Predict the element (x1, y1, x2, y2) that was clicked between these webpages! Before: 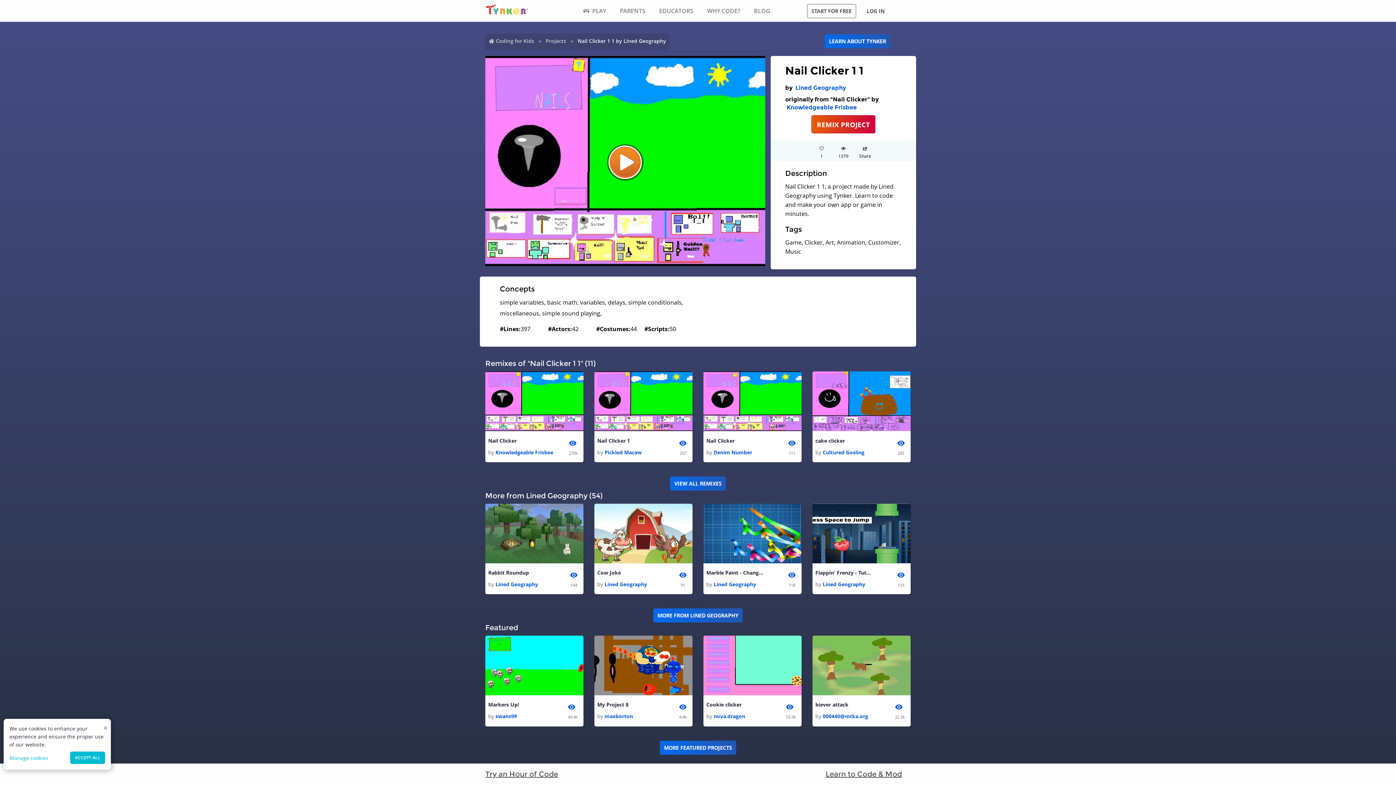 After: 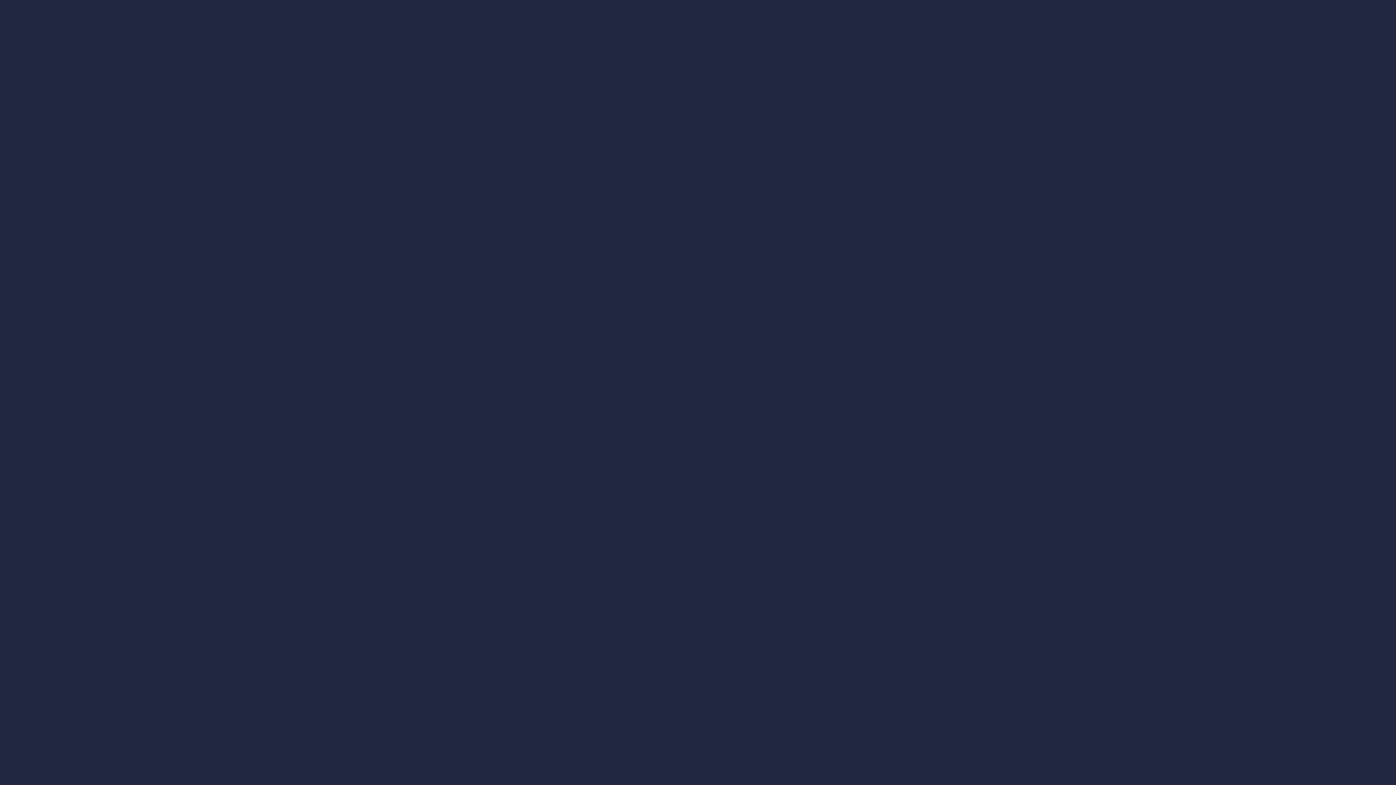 Action: label: PLAY bbox: (578, 4, 609, 17)